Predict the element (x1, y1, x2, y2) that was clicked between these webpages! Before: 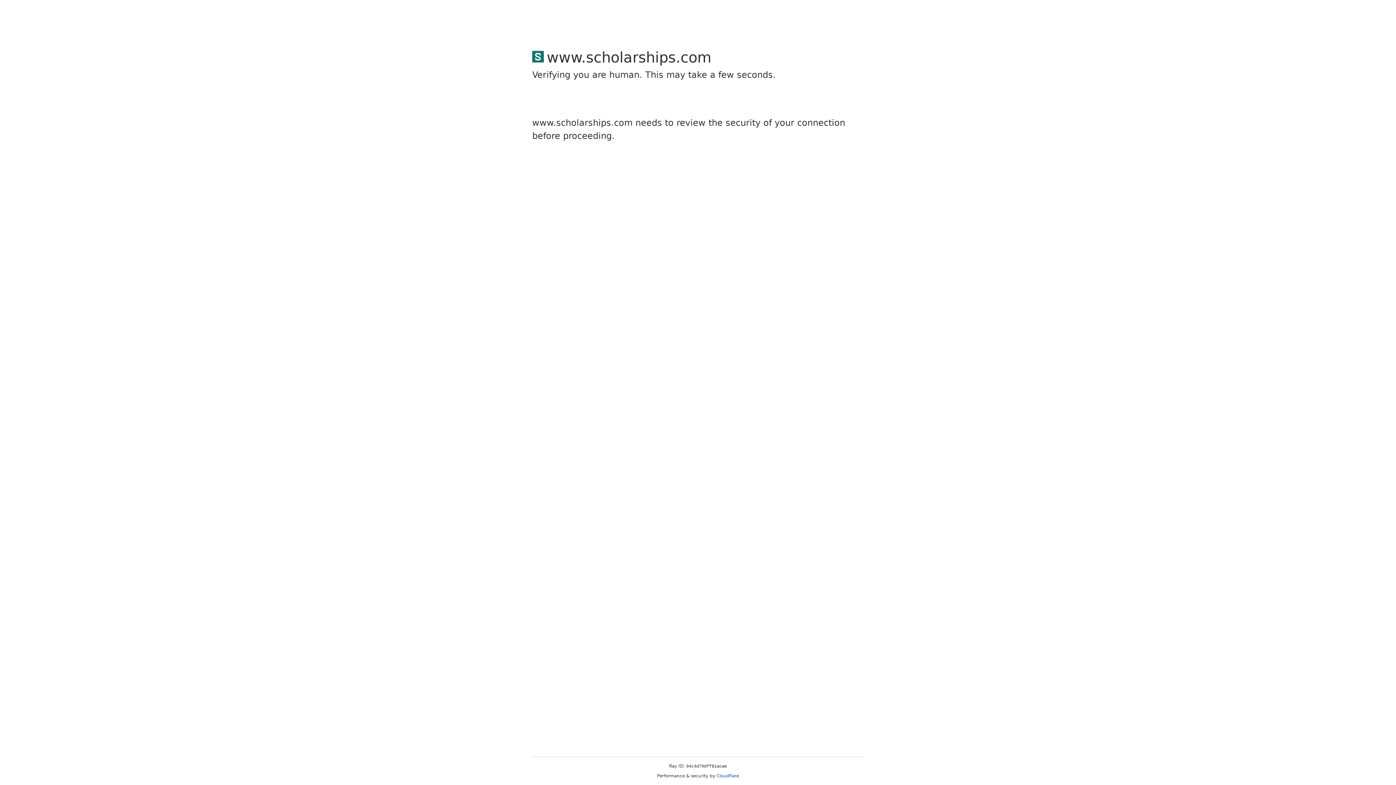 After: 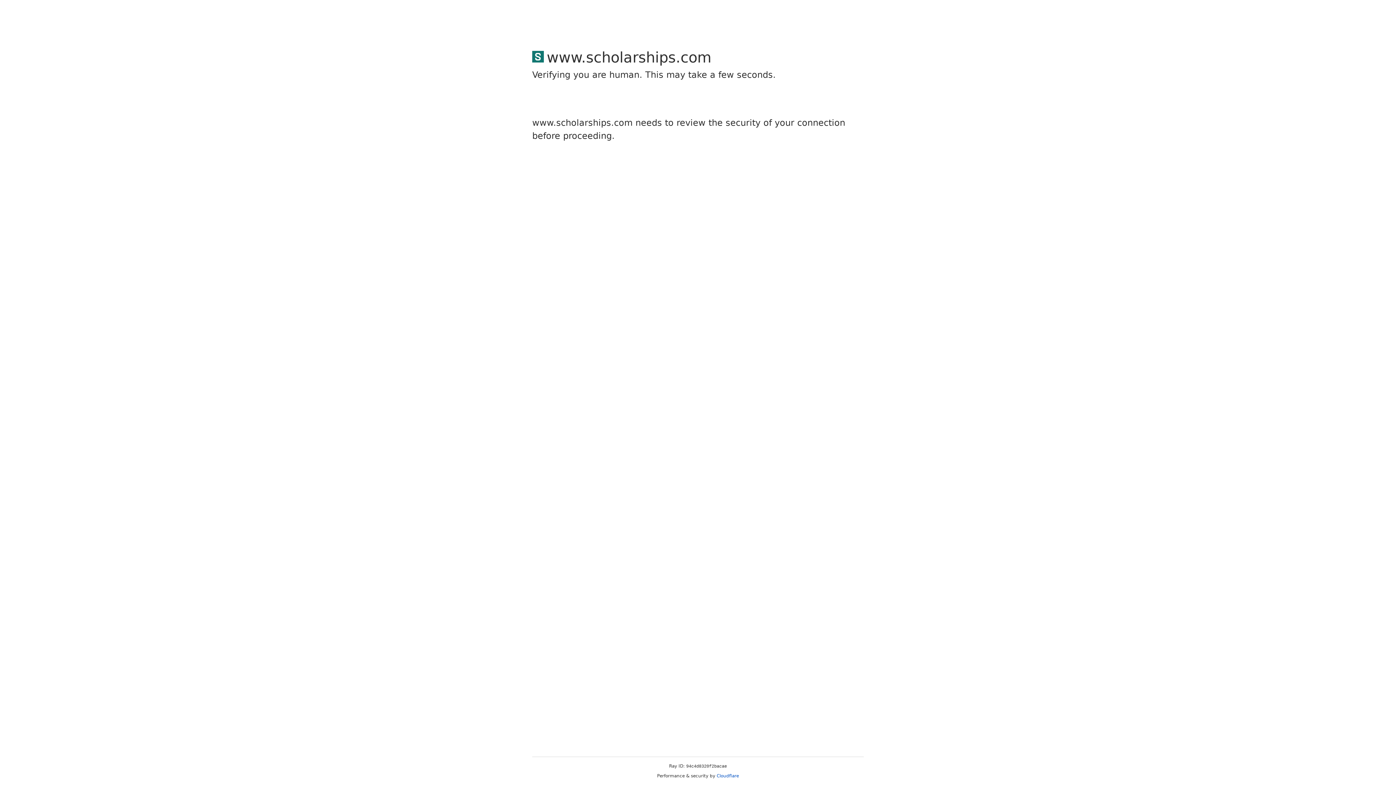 Action: label: Cloudflare bbox: (716, 773, 739, 778)